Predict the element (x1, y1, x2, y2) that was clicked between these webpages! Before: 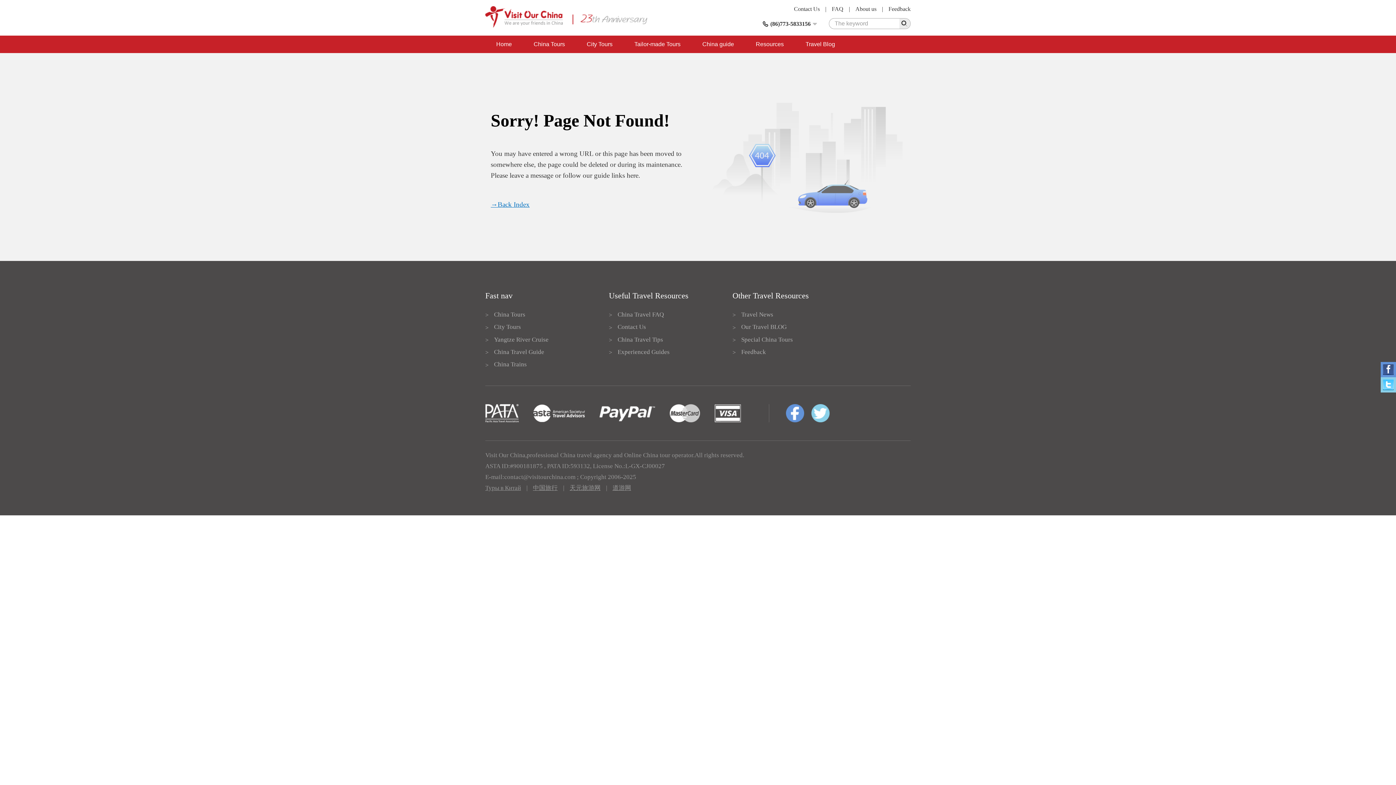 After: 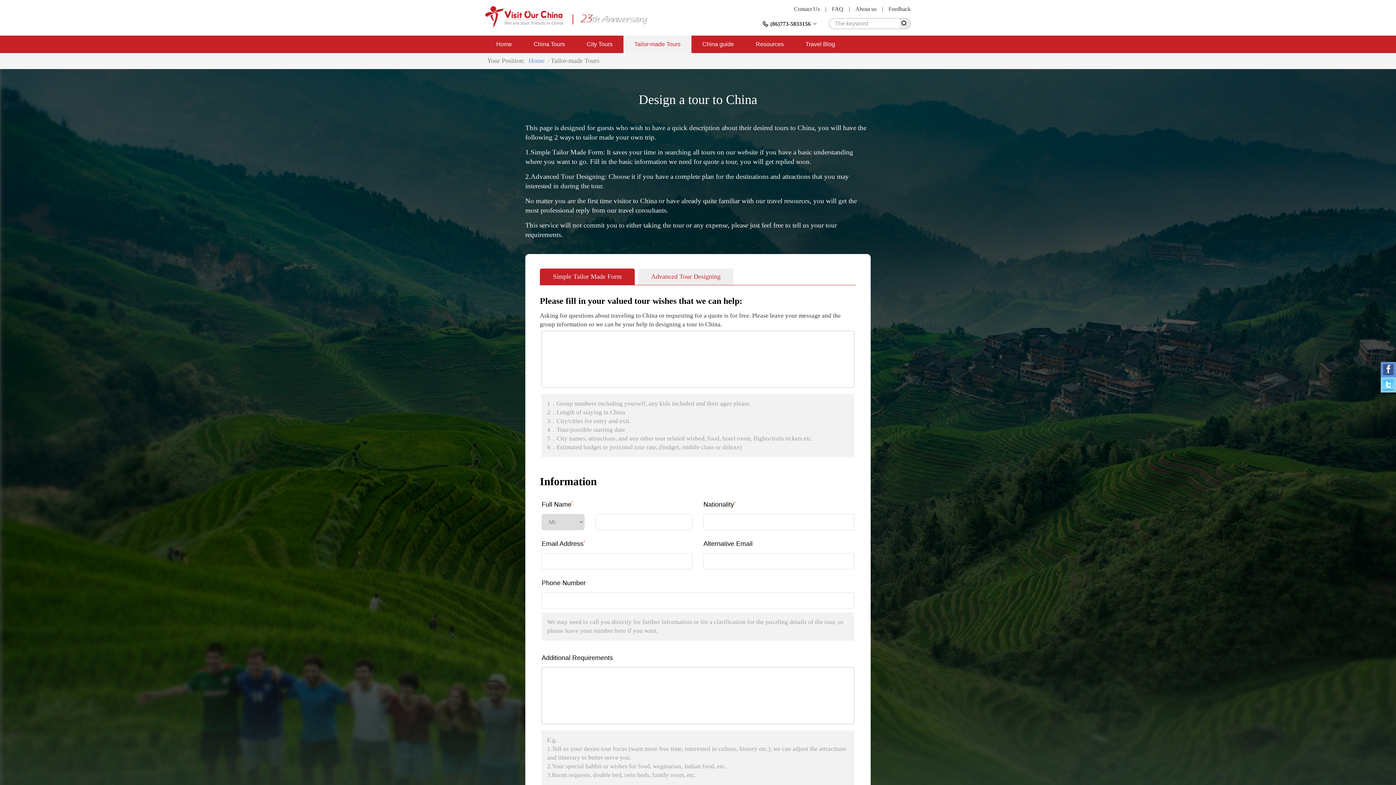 Action: label: Tailor-made Tours bbox: (623, 35, 691, 53)